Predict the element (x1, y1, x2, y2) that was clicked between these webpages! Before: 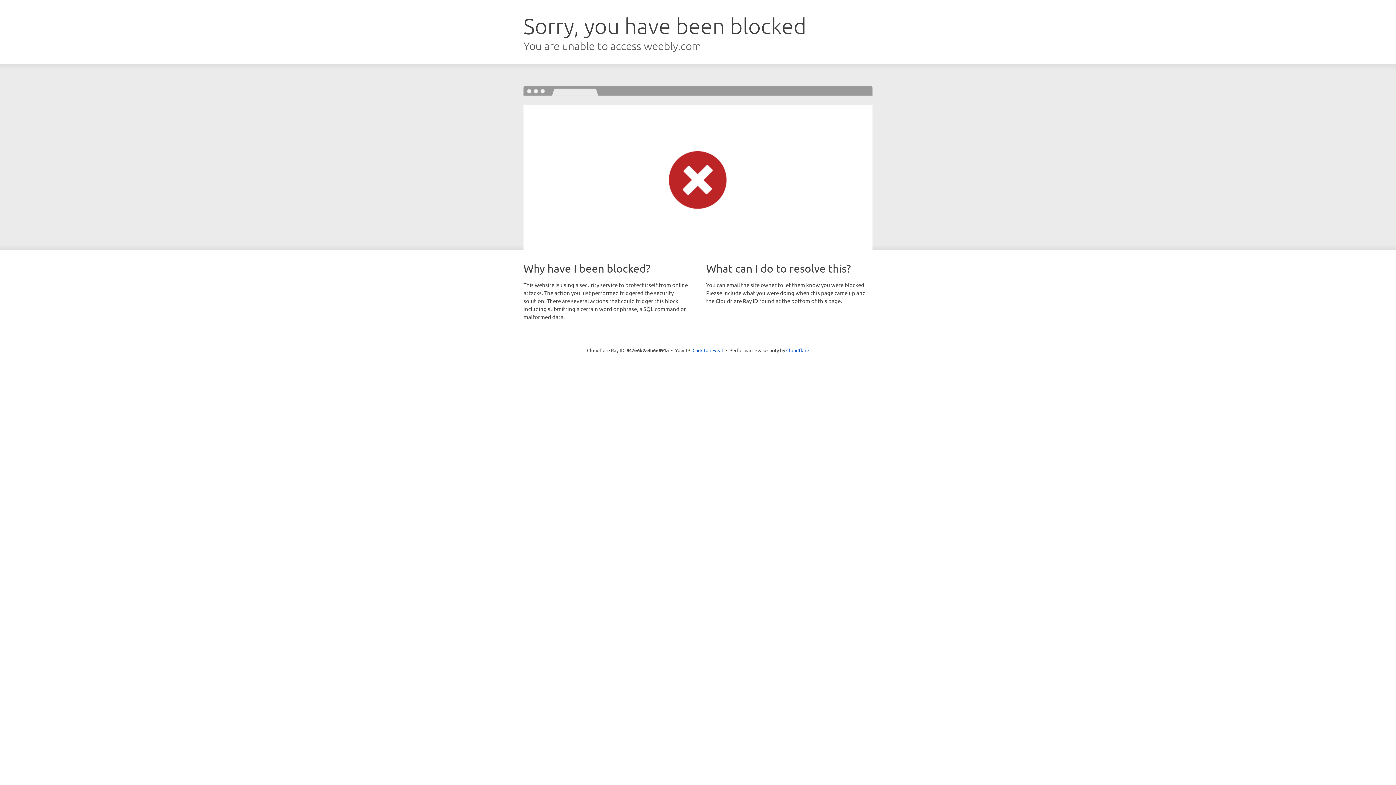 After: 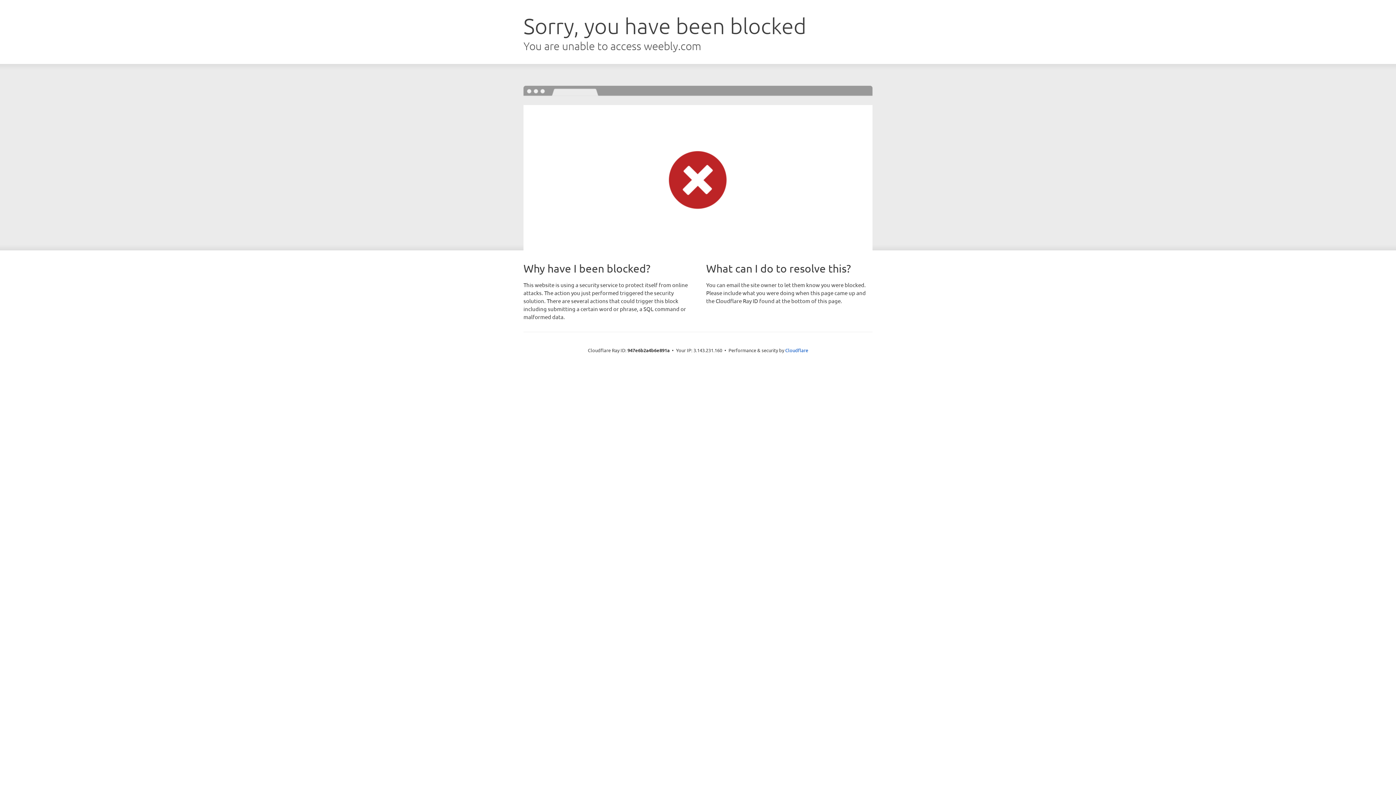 Action: bbox: (692, 346, 723, 353) label: Click to reveal